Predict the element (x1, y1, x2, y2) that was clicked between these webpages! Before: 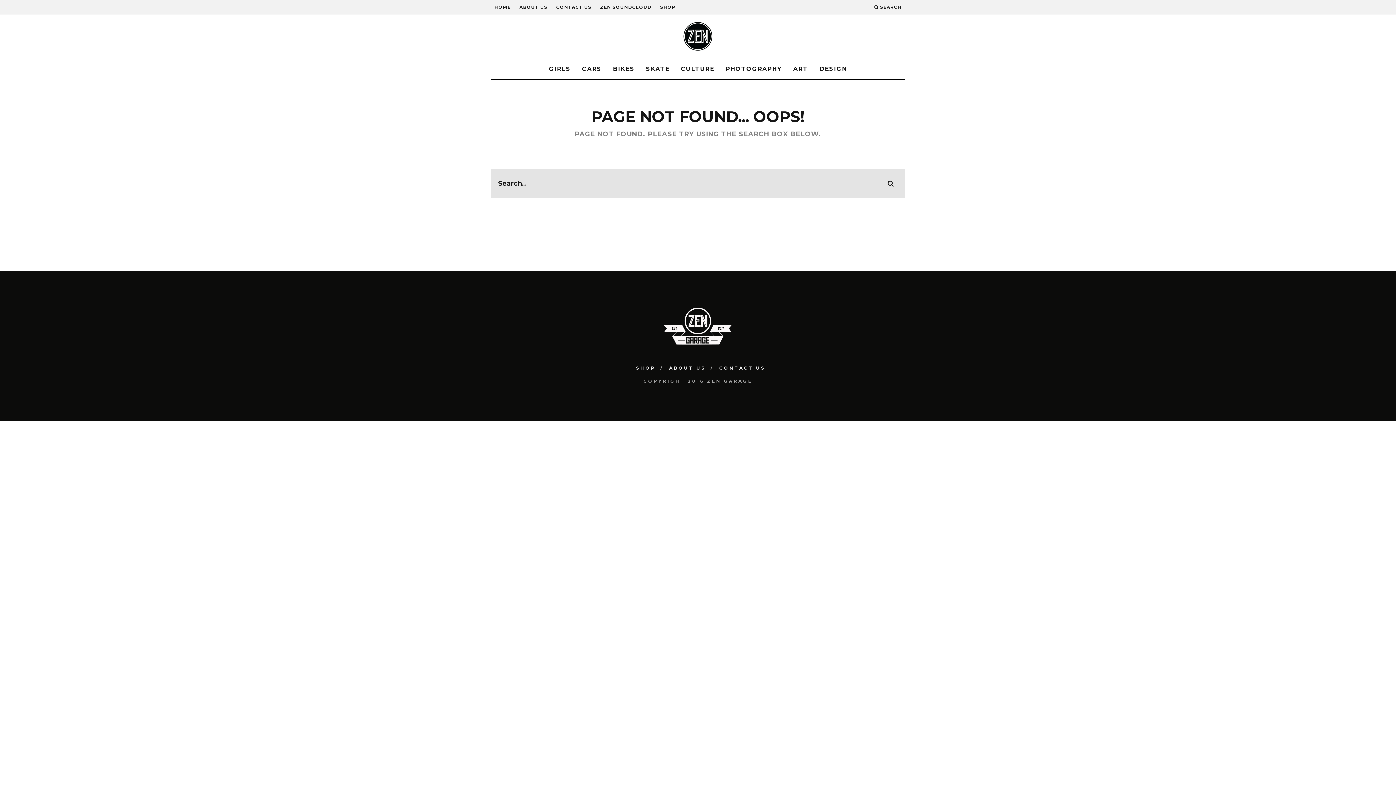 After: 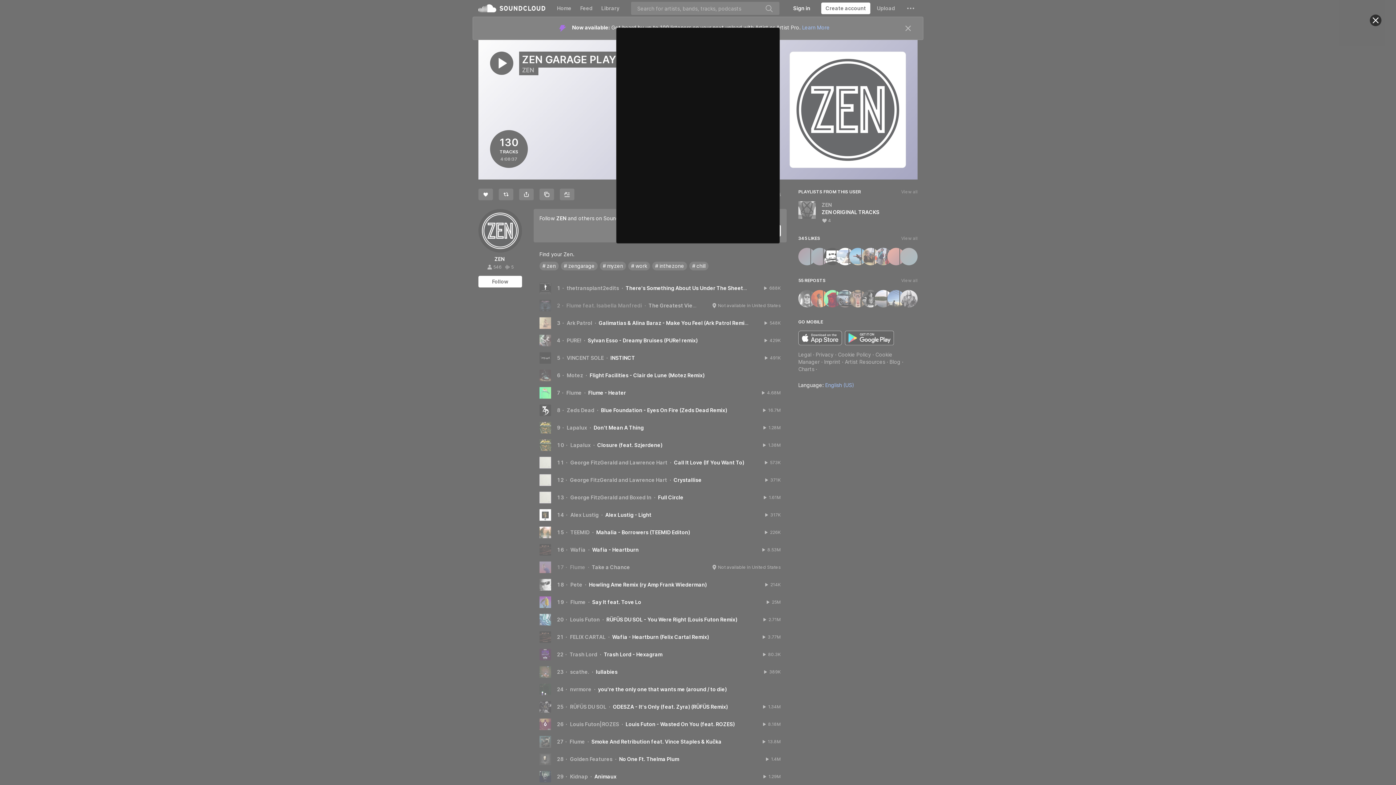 Action: bbox: (600, 0, 651, 14) label: ZEN SOUNDCLOUD